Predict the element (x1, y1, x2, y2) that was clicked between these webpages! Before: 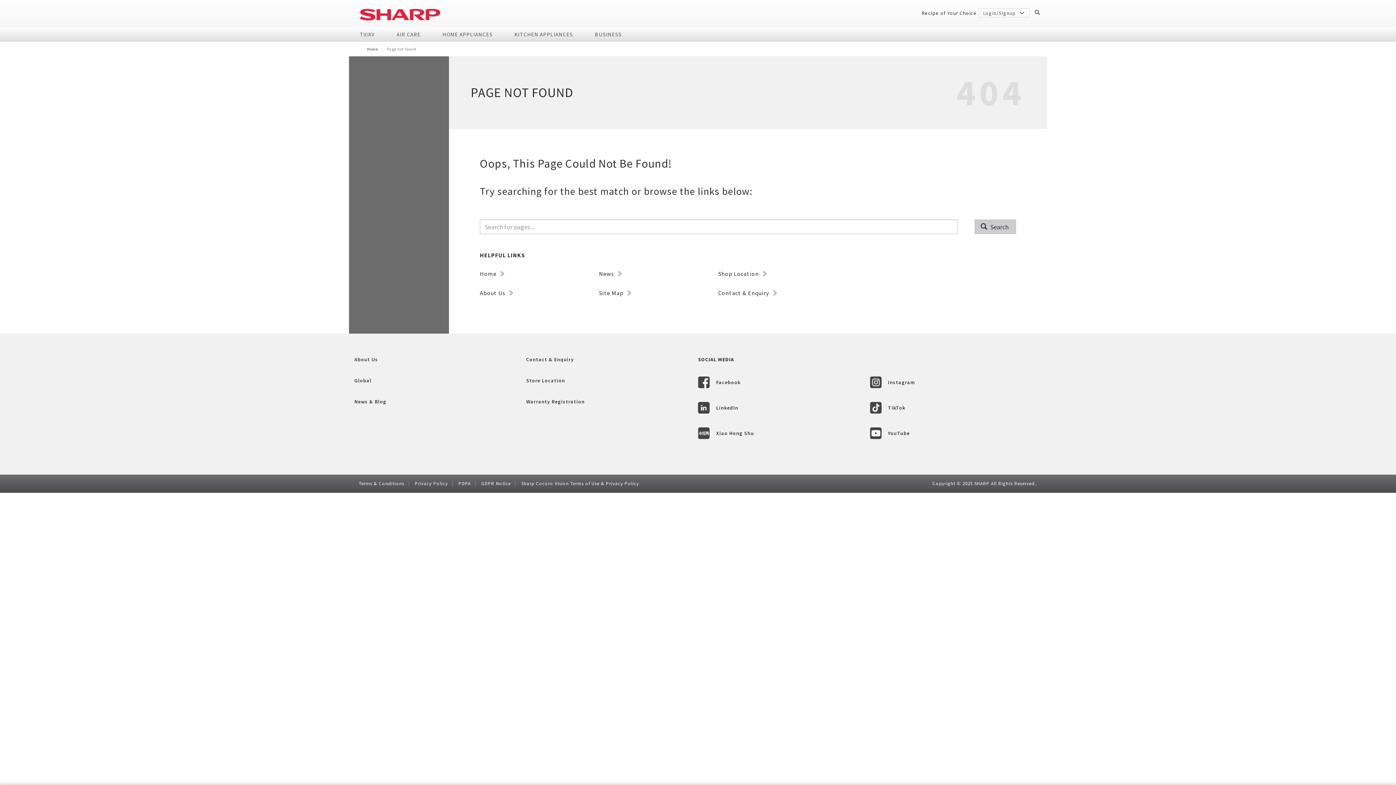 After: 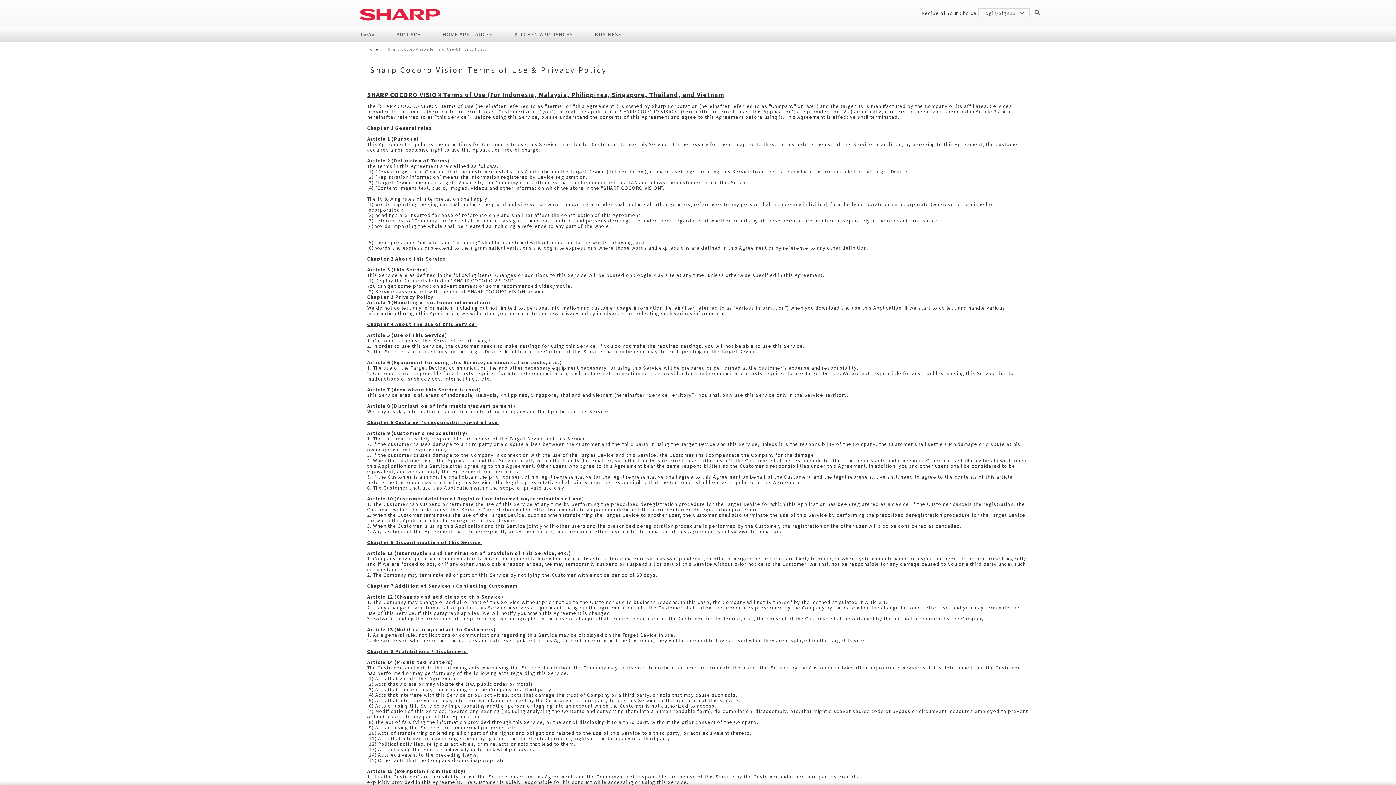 Action: label: Sharp Cocoro Vision Terms of Use & Privacy Policy bbox: (521, 480, 639, 486)